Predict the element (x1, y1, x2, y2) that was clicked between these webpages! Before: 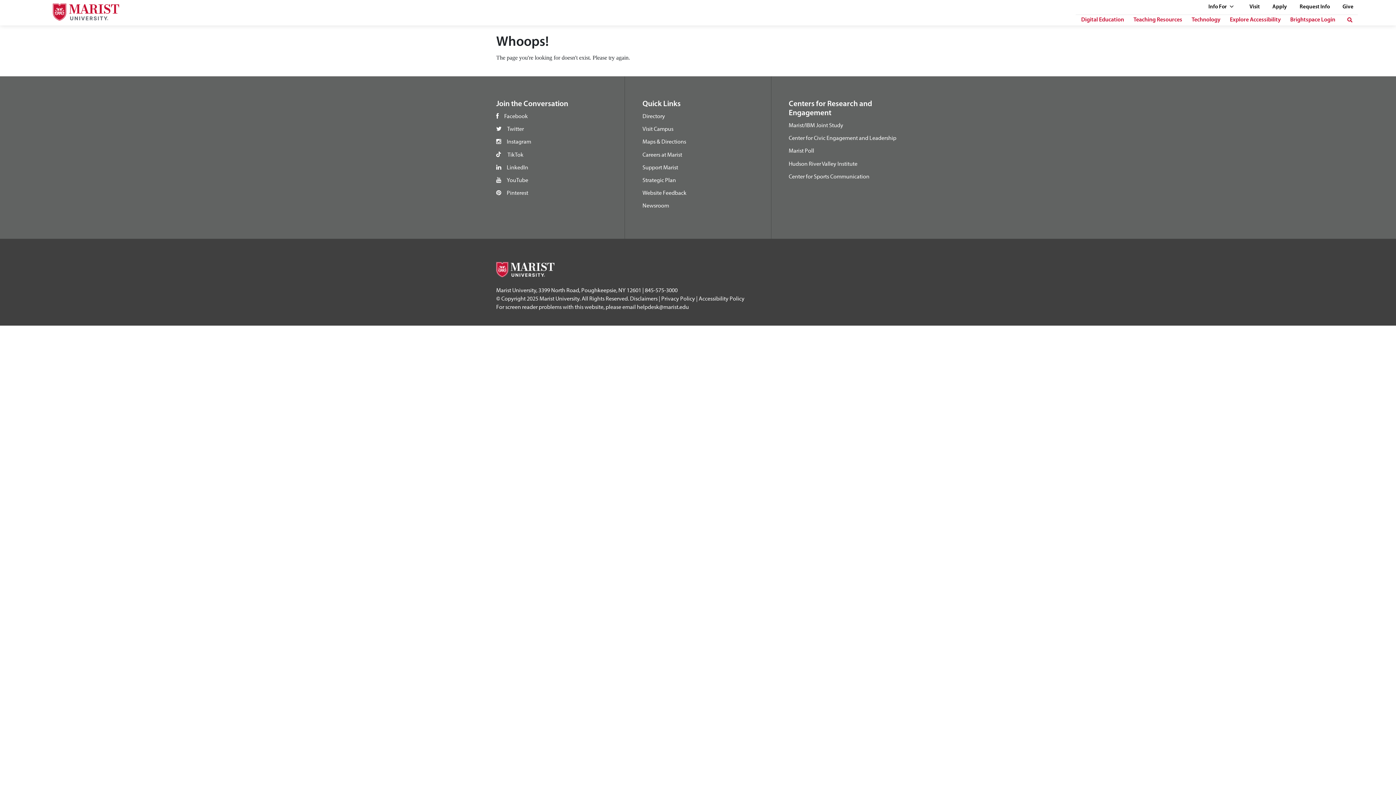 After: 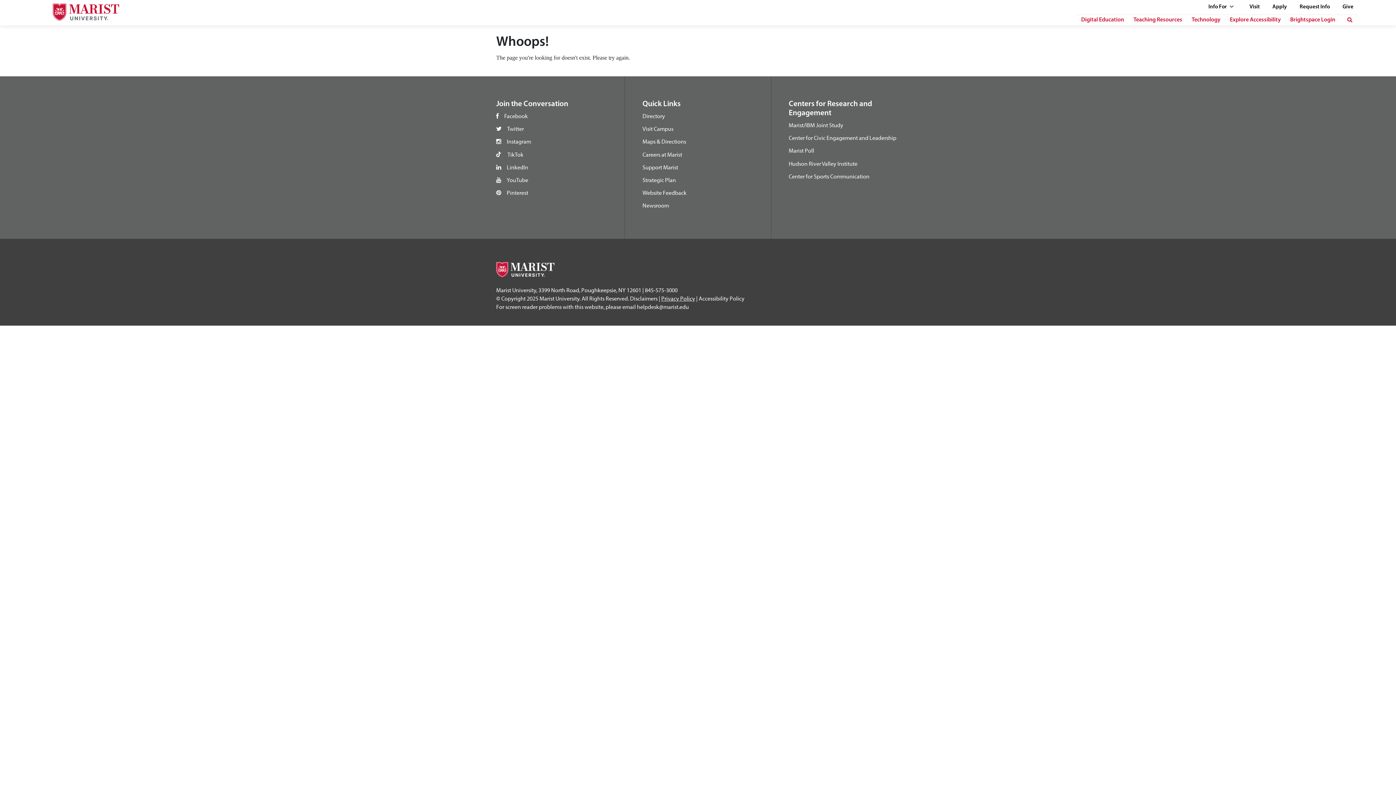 Action: bbox: (661, 295, 695, 302) label: Privacy Policy